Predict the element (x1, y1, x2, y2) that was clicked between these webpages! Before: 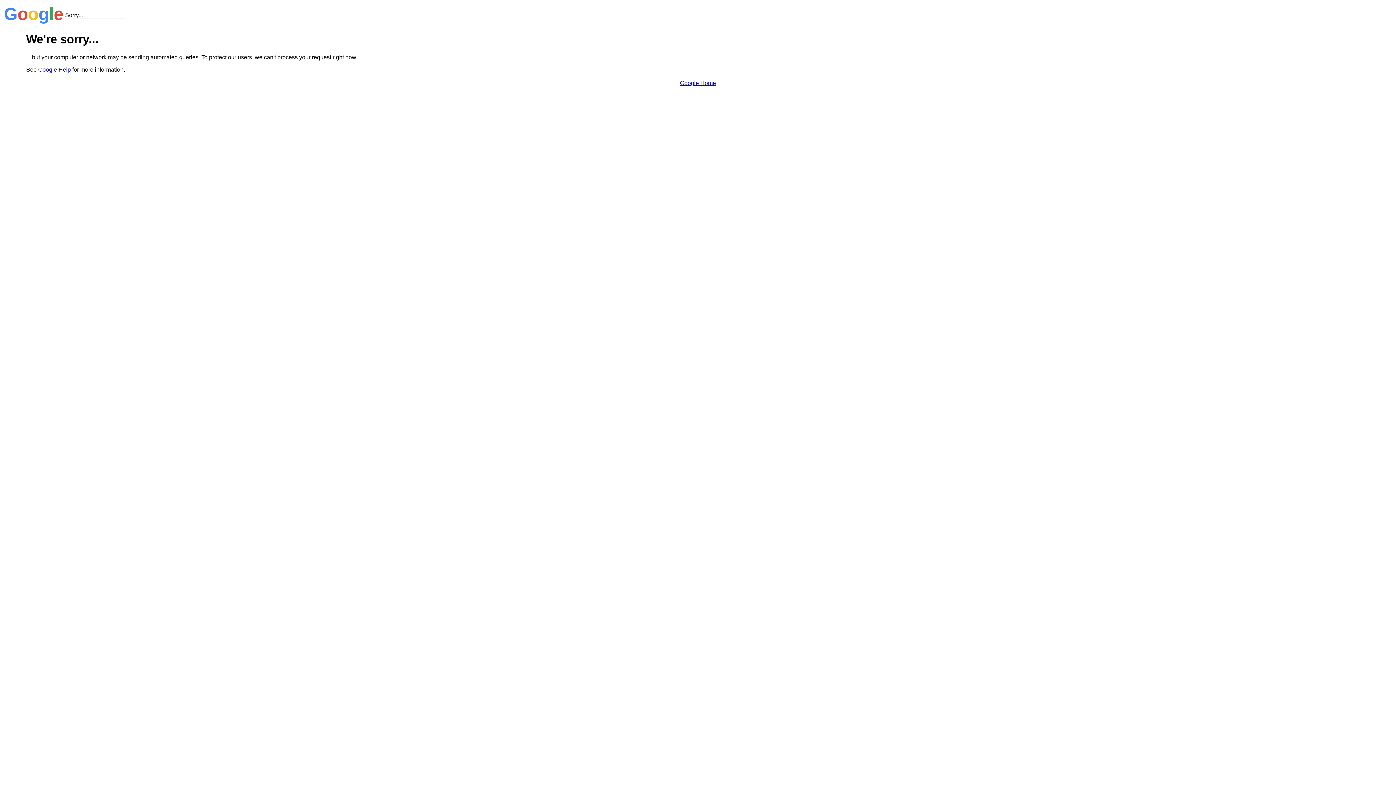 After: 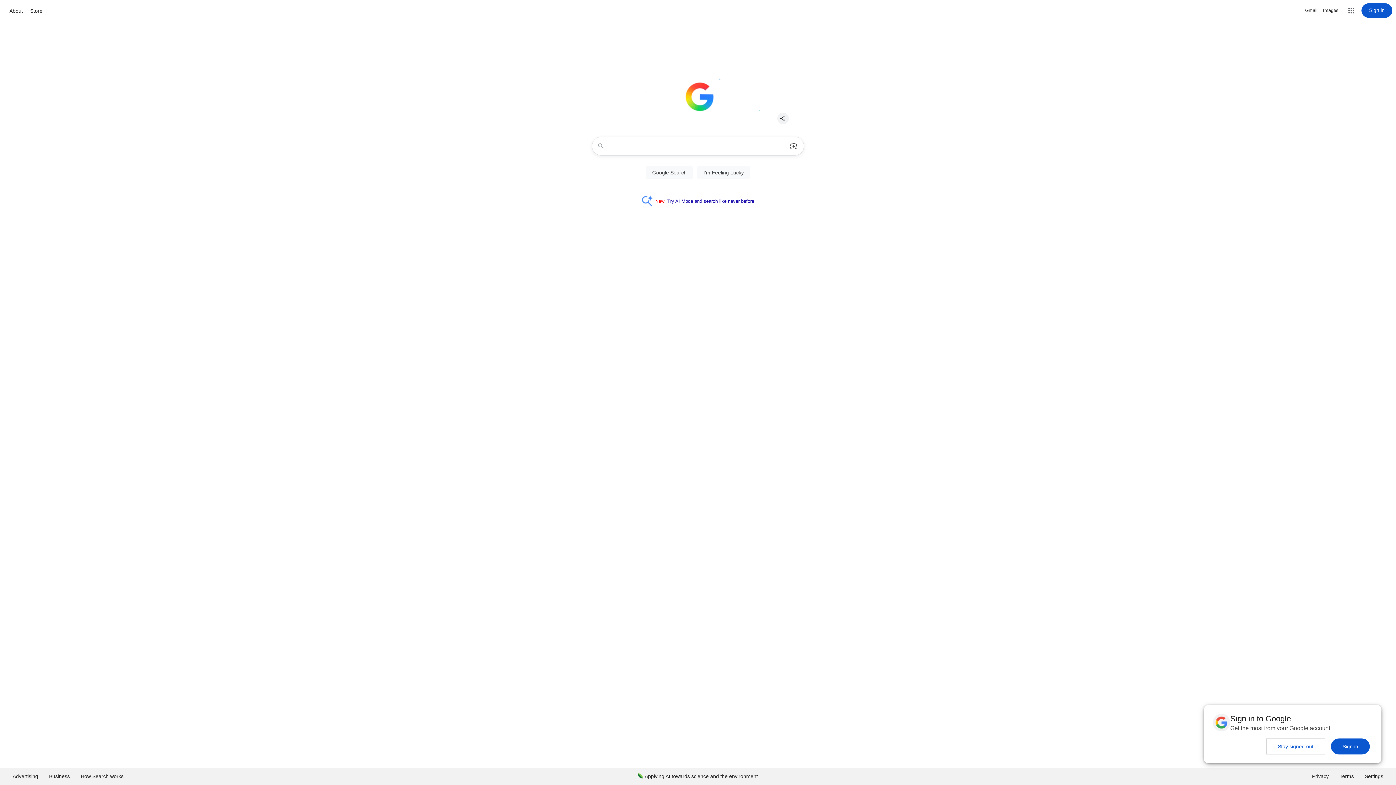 Action: label: Google Home bbox: (680, 79, 716, 86)